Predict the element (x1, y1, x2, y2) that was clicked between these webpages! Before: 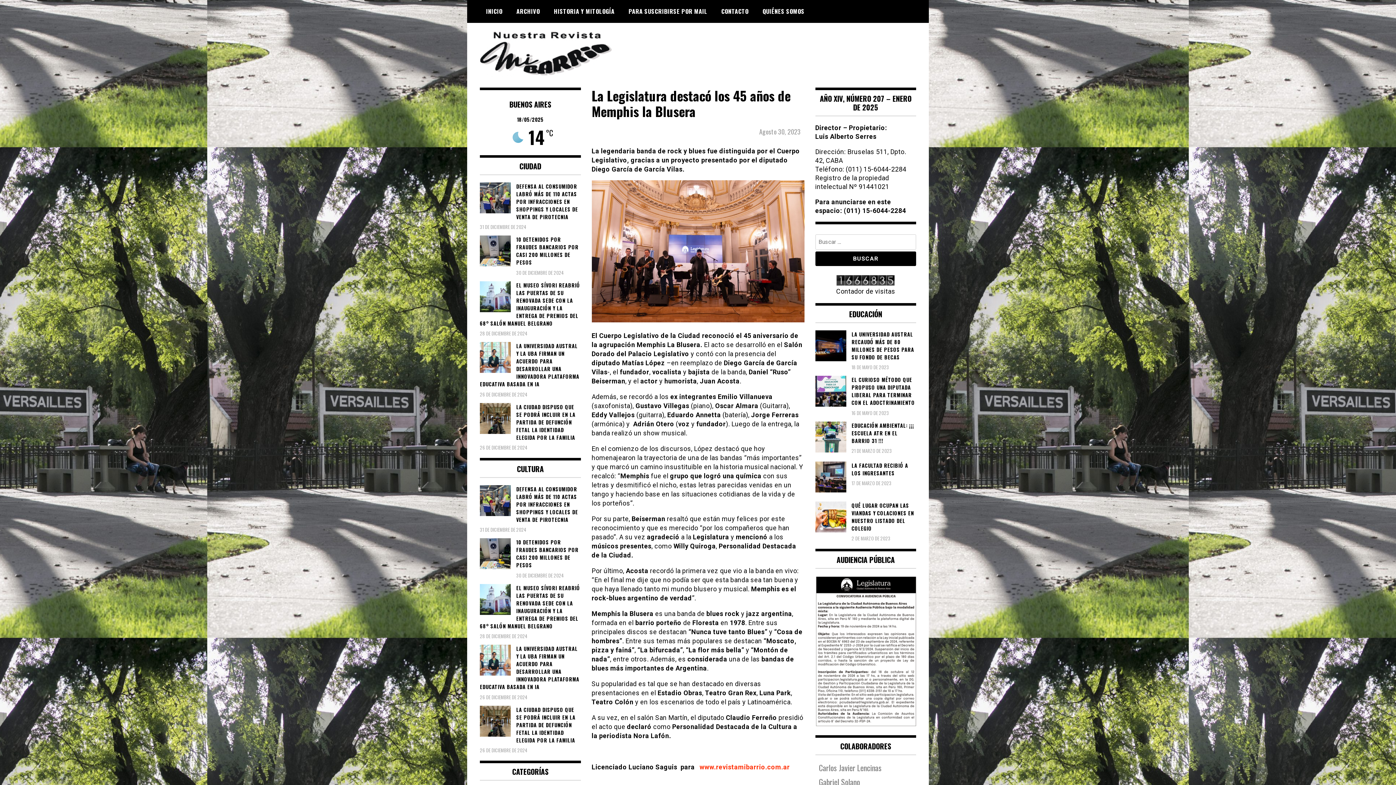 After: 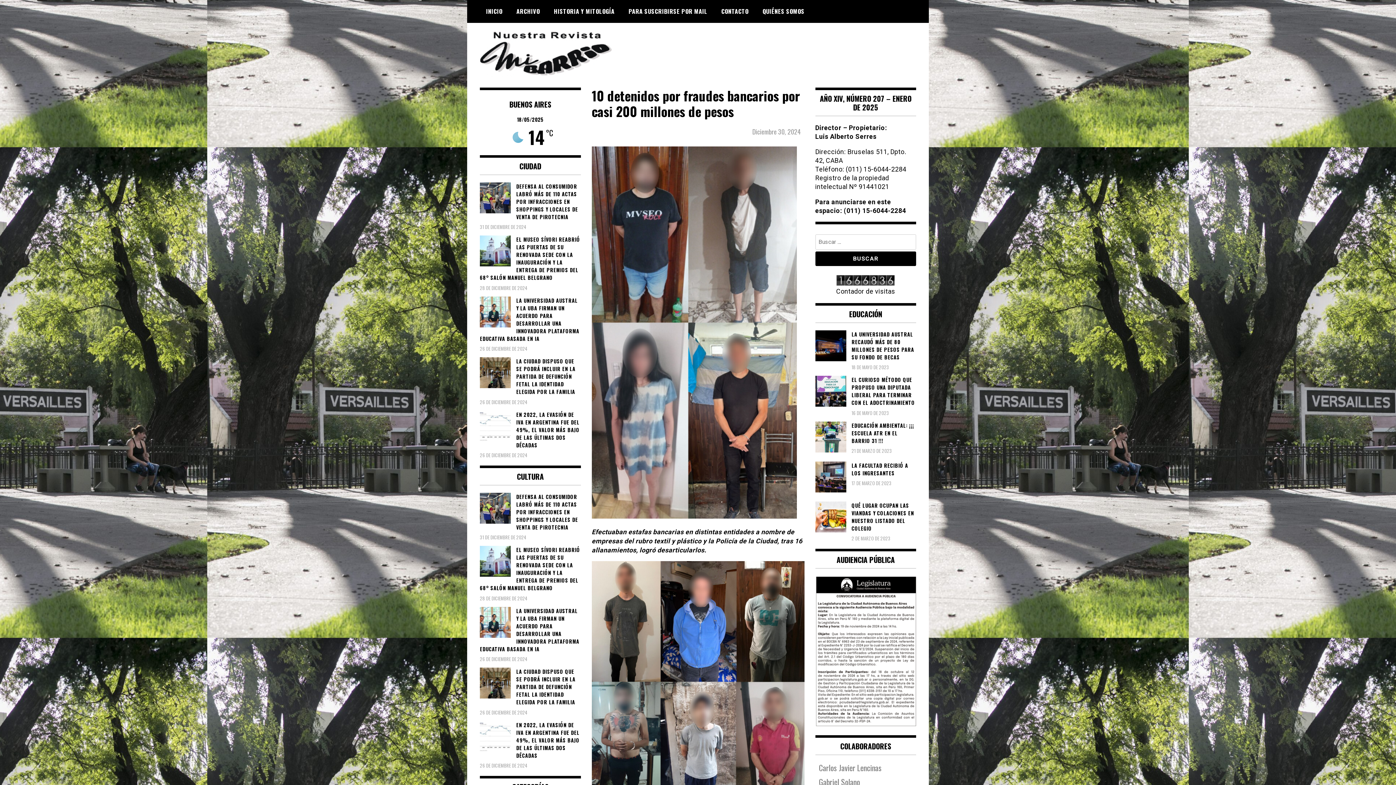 Action: bbox: (480, 235, 580, 266) label: 10 DETENIDOS POR FRAUDES BANCARIOS POR CASI 200 MILLONES DE PESOS